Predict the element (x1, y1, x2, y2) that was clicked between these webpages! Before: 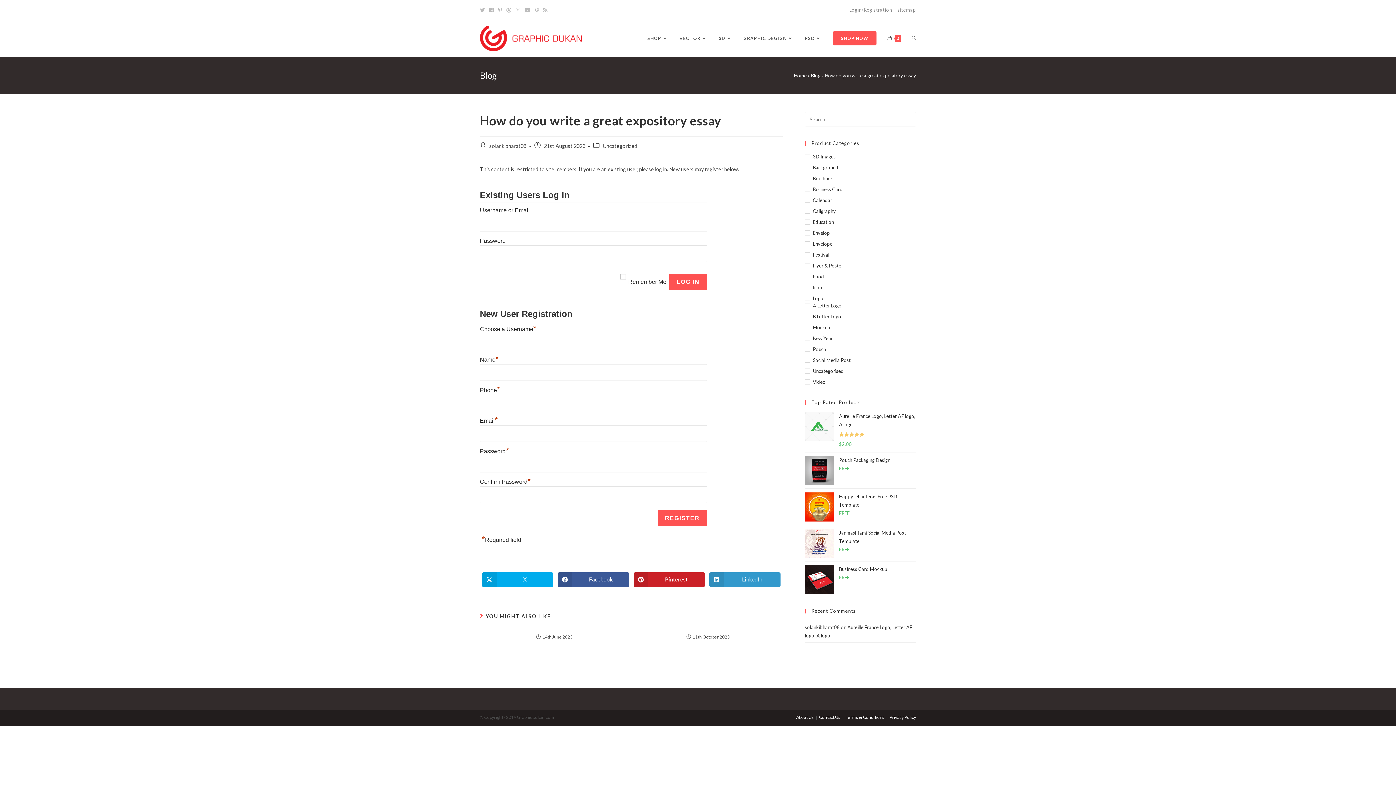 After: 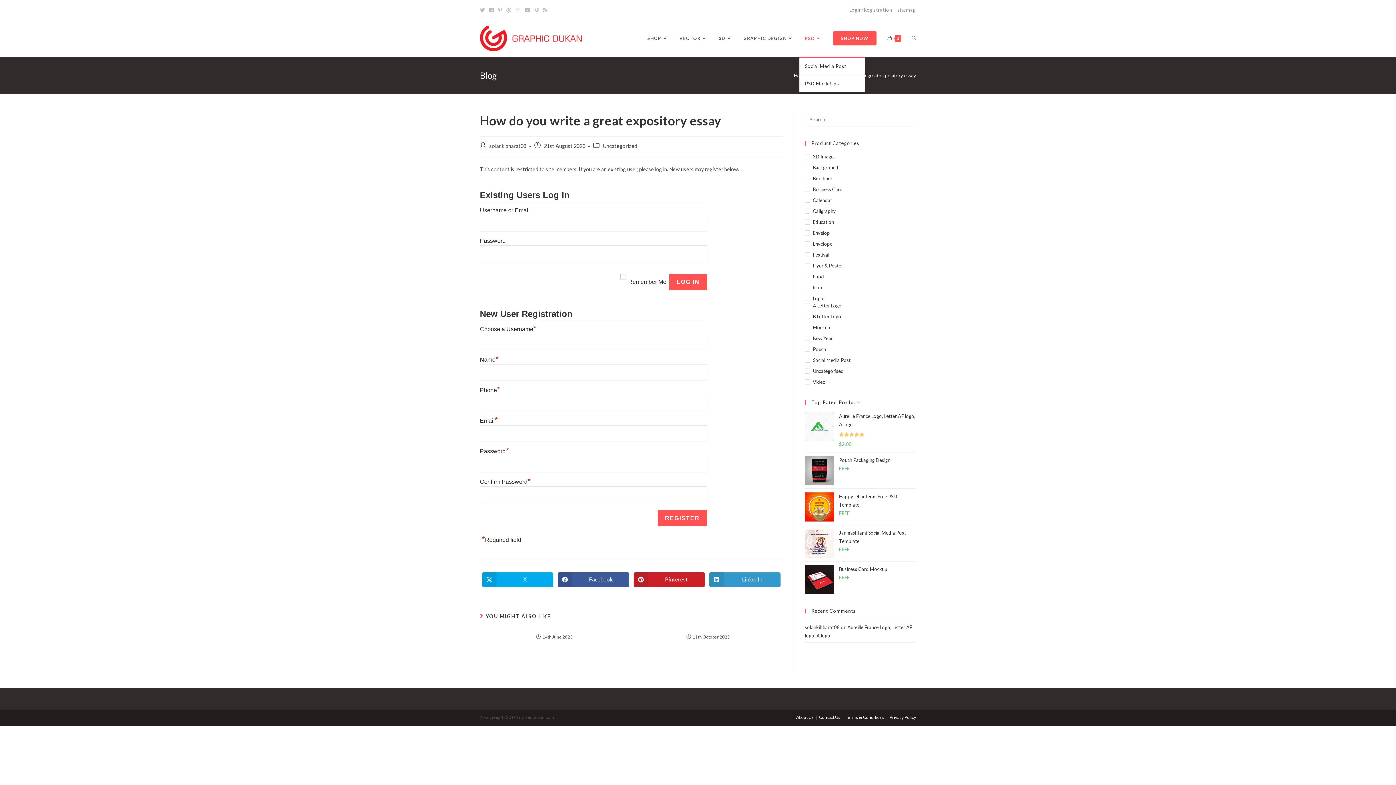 Action: label: PSD bbox: (799, 20, 827, 56)